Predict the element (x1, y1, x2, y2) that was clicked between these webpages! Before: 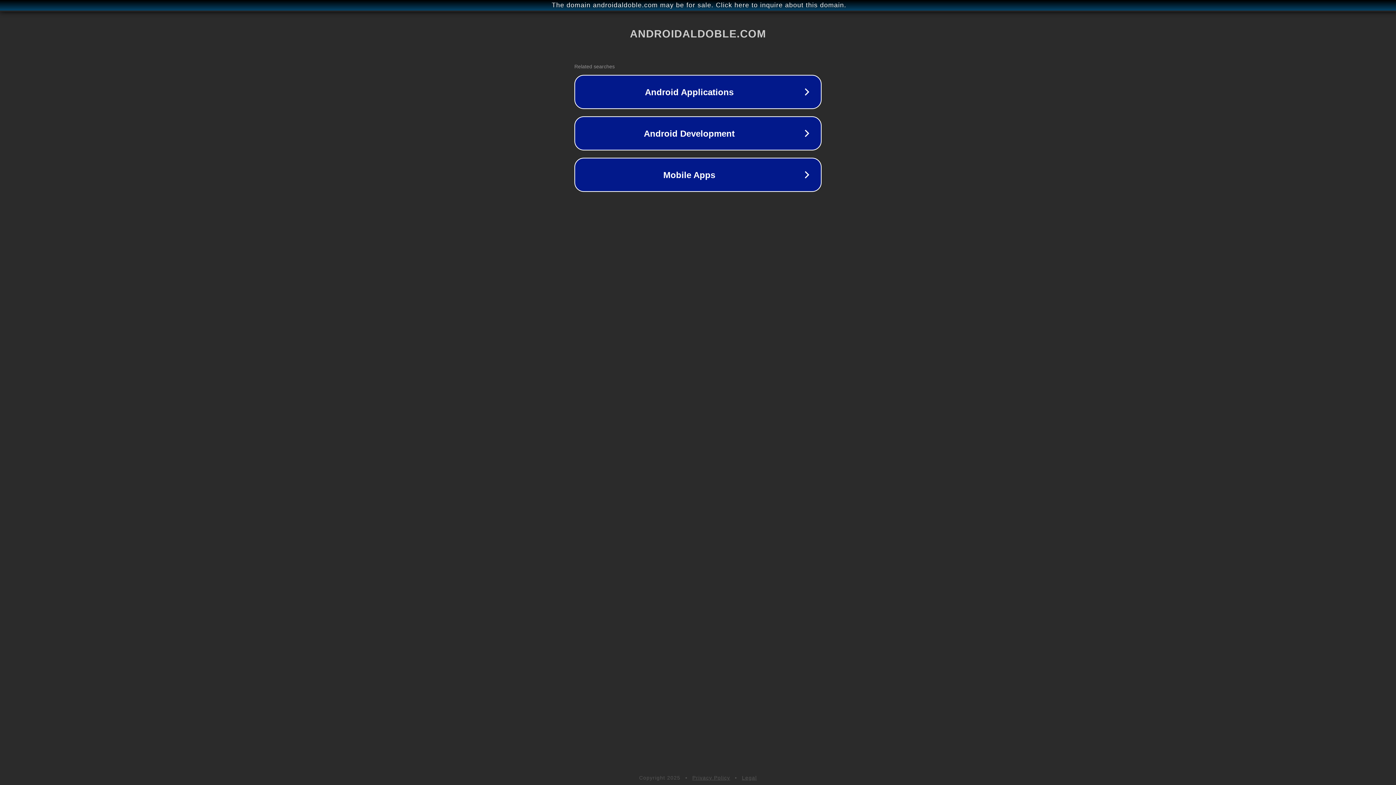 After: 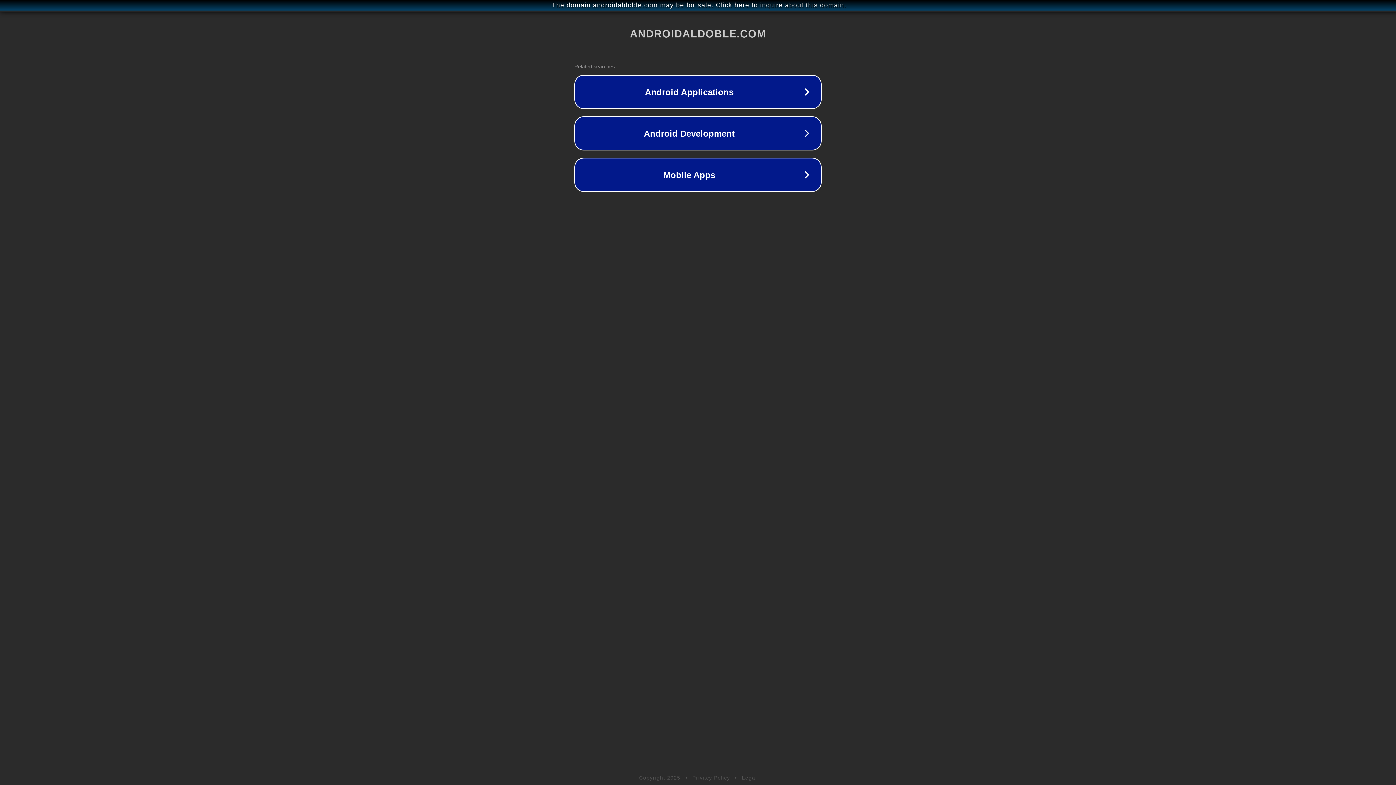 Action: bbox: (692, 775, 730, 781) label: Privacy Policy